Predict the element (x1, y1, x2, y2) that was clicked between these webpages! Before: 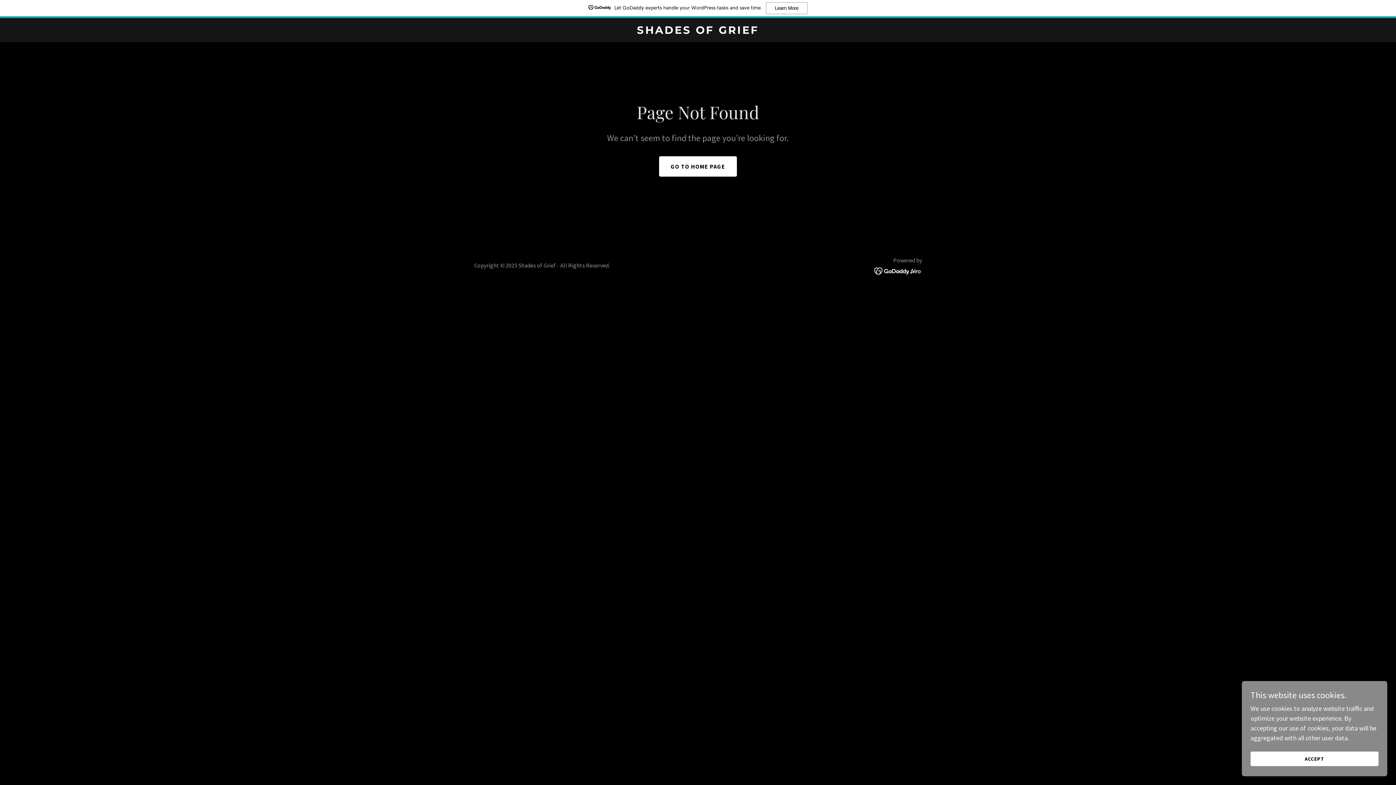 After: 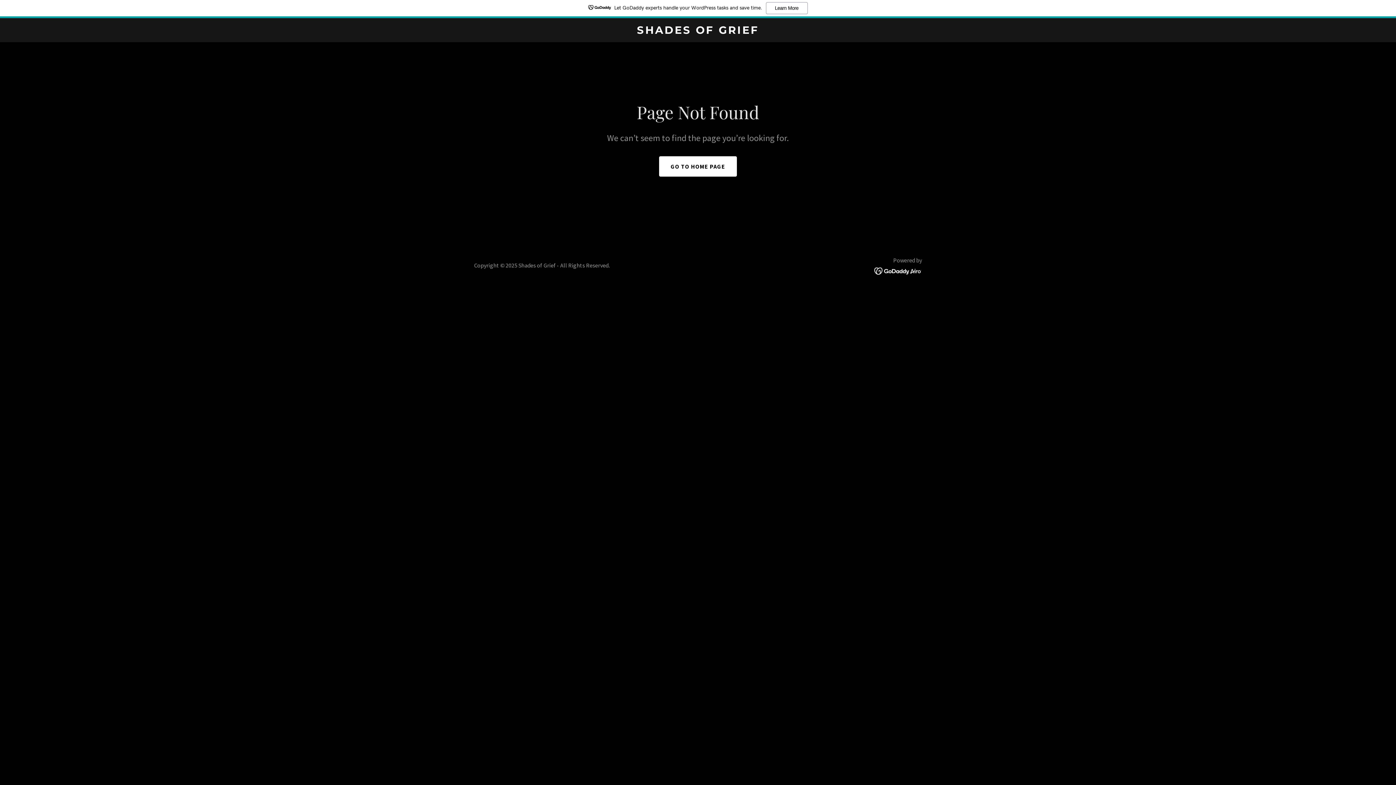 Action: label: ACCEPT bbox: (1250, 752, 1378, 766)